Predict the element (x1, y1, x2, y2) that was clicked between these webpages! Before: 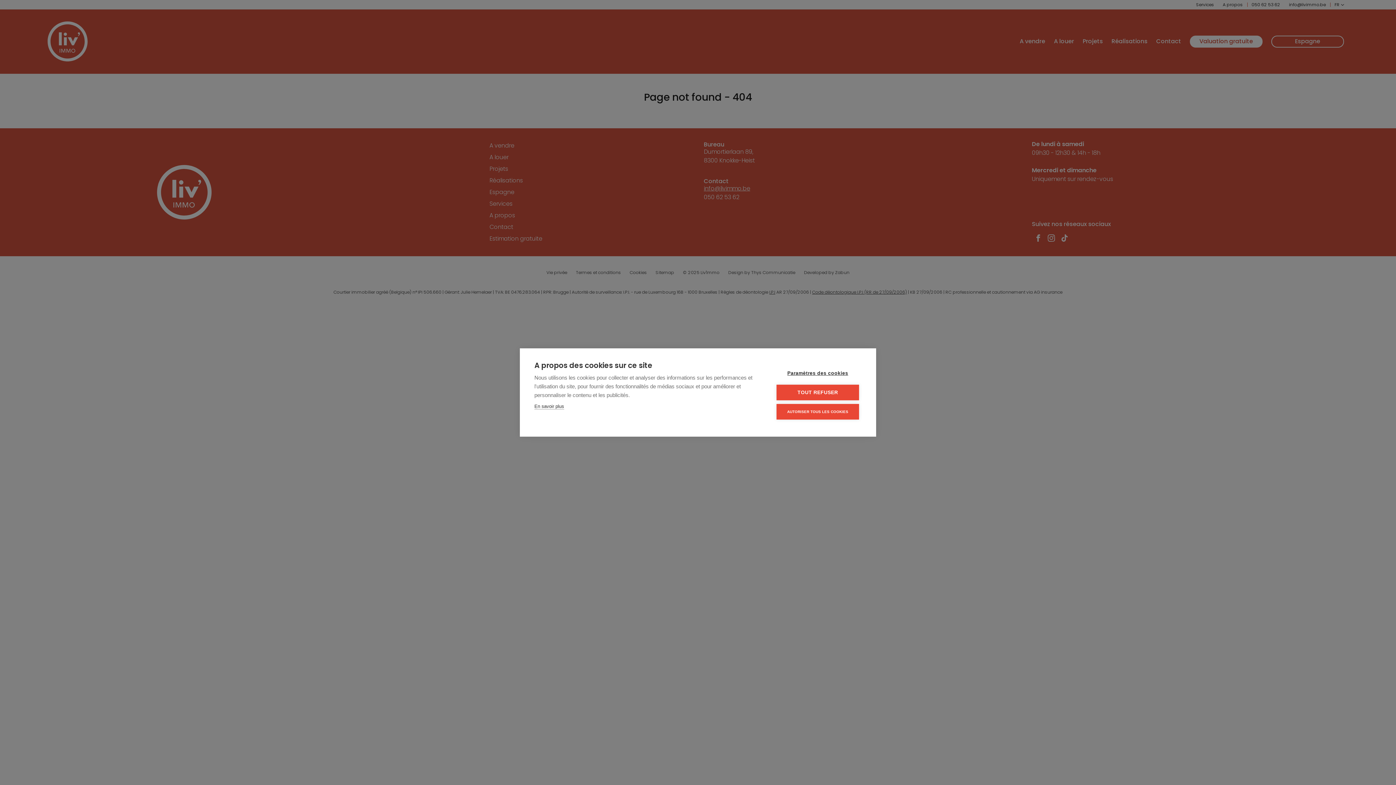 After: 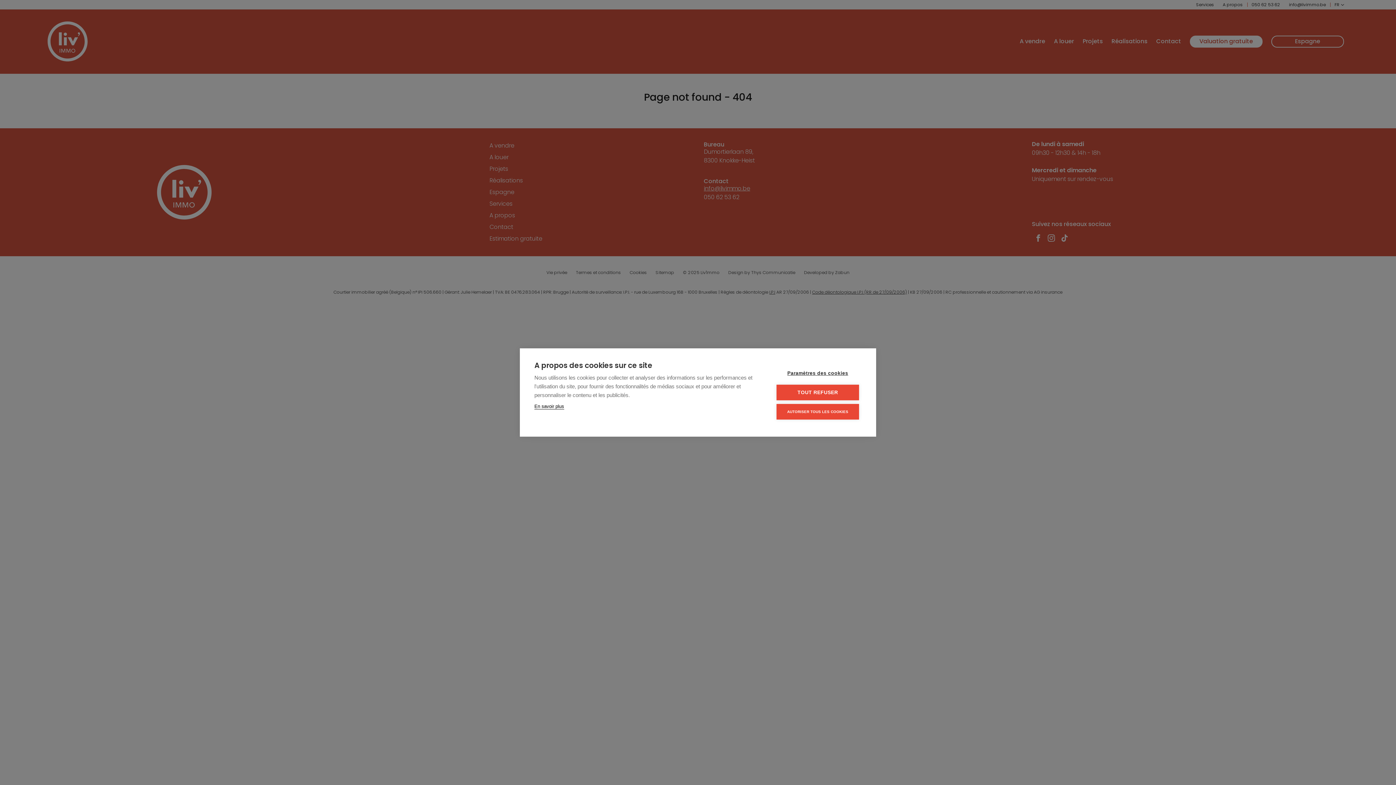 Action: label: En savoir plus bbox: (534, 403, 564, 409)